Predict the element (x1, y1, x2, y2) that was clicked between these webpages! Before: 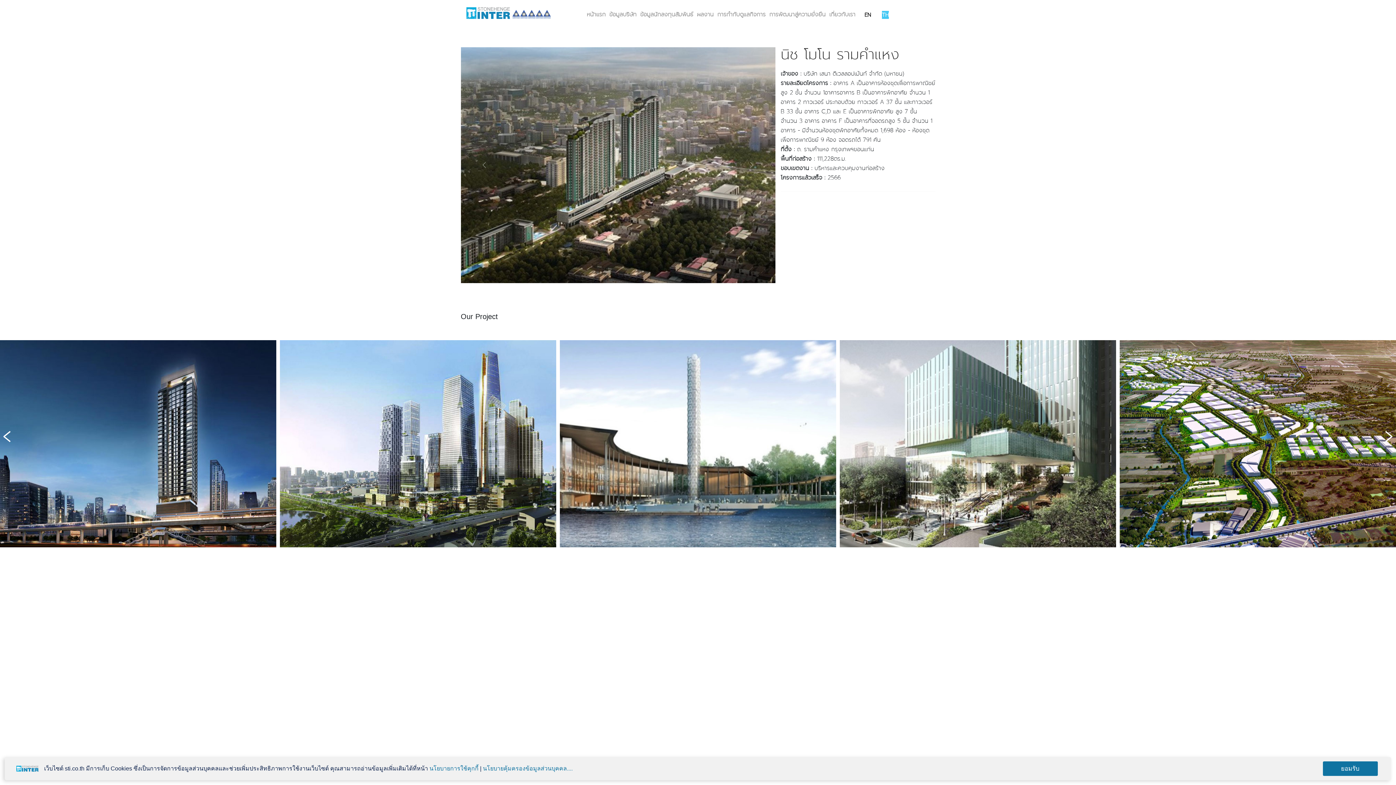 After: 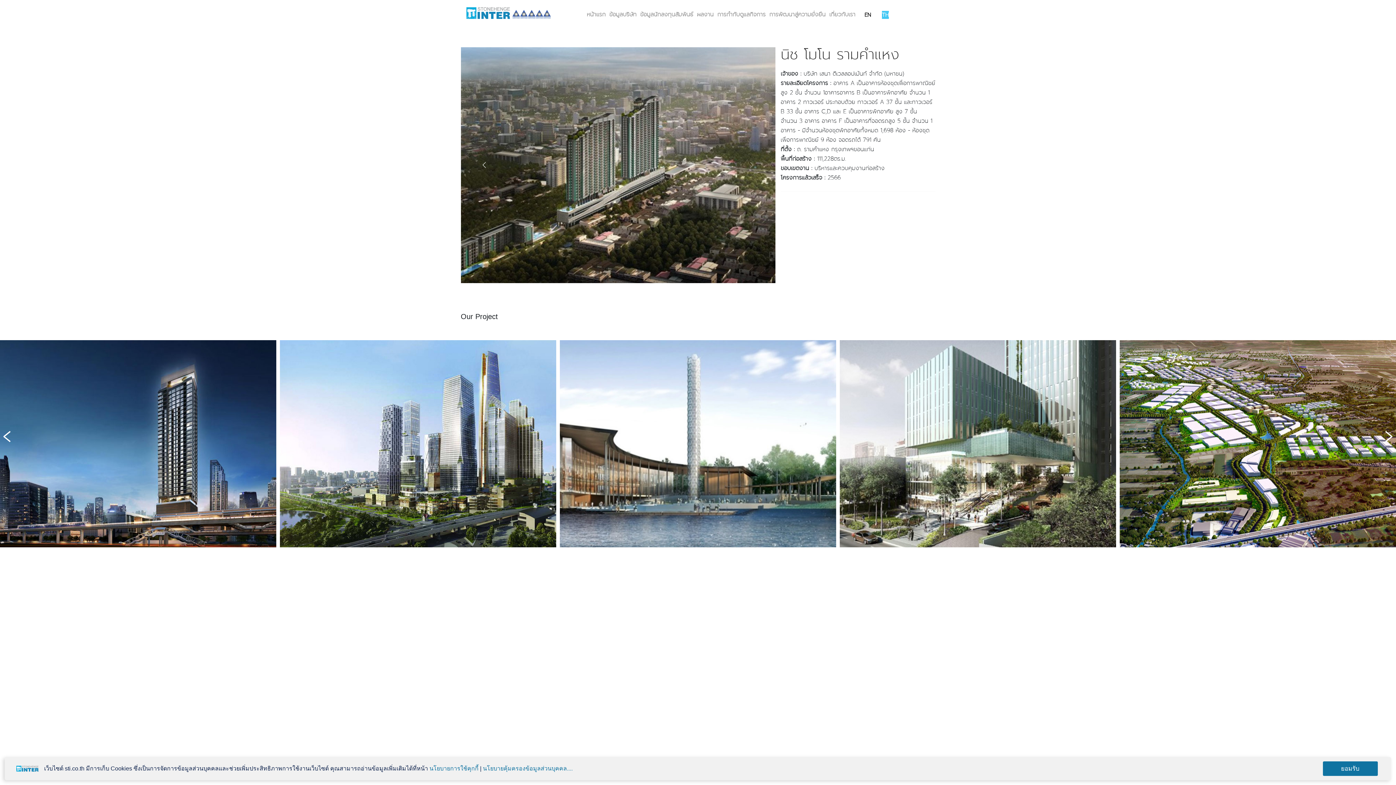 Action: bbox: (460, 47, 508, 283) label: Previous